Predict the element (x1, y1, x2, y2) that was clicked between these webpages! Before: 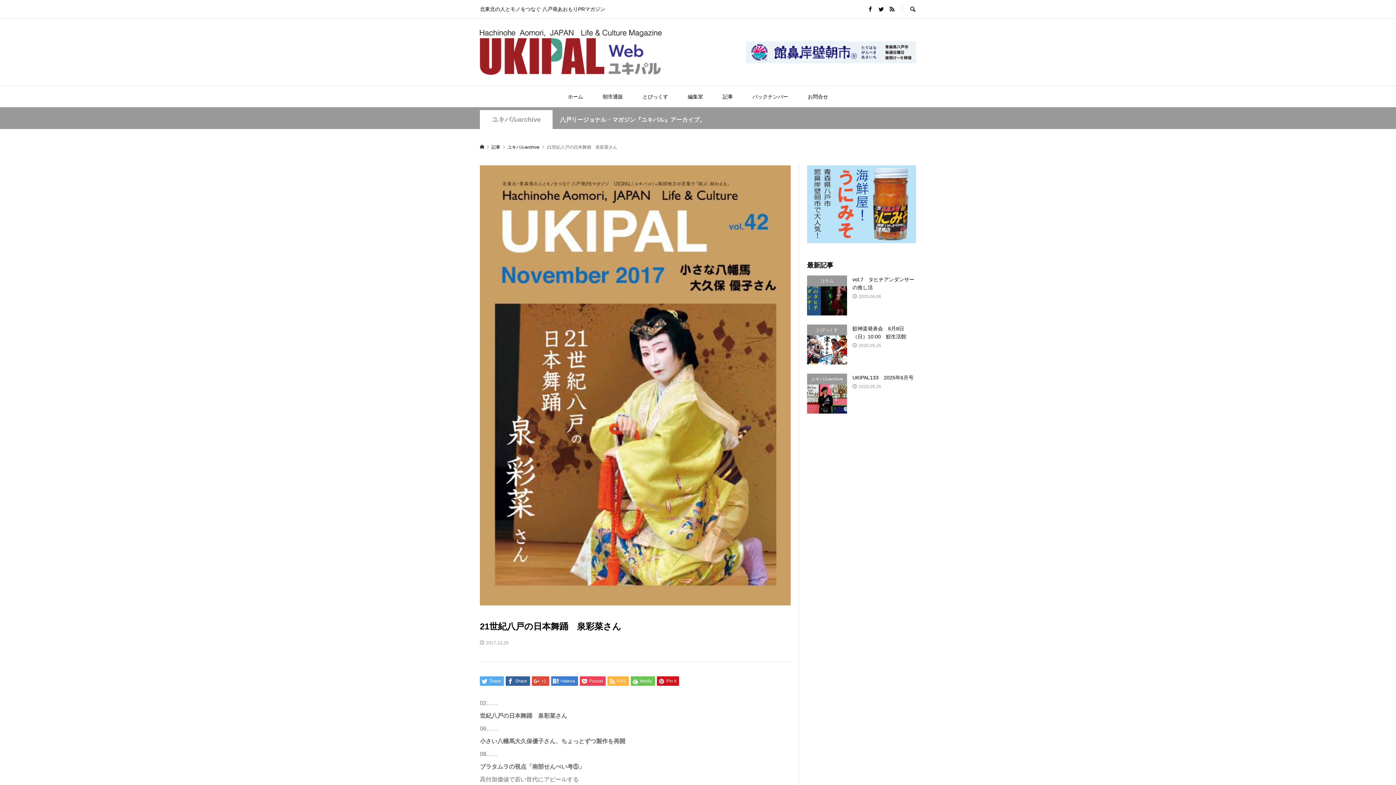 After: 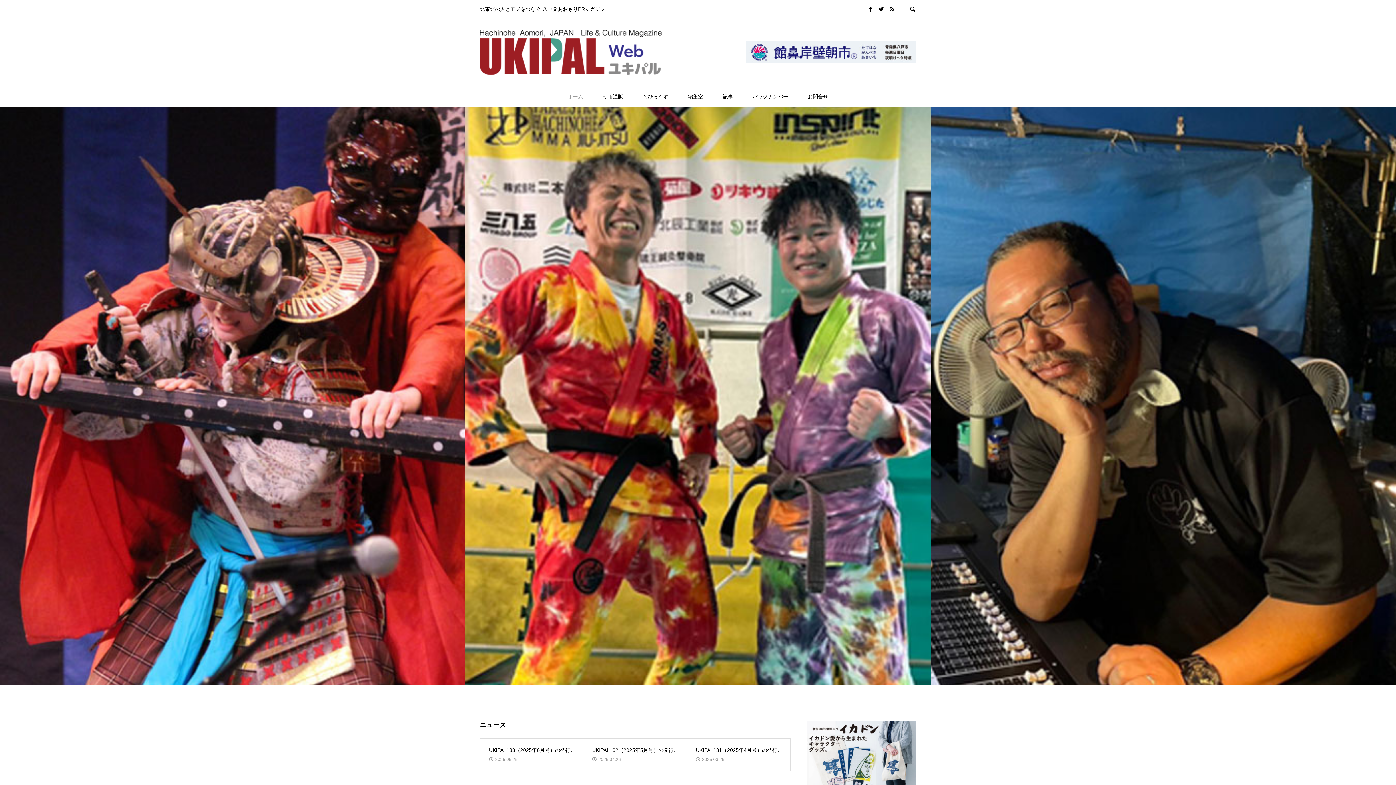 Action: bbox: (480, 29, 738, 74)